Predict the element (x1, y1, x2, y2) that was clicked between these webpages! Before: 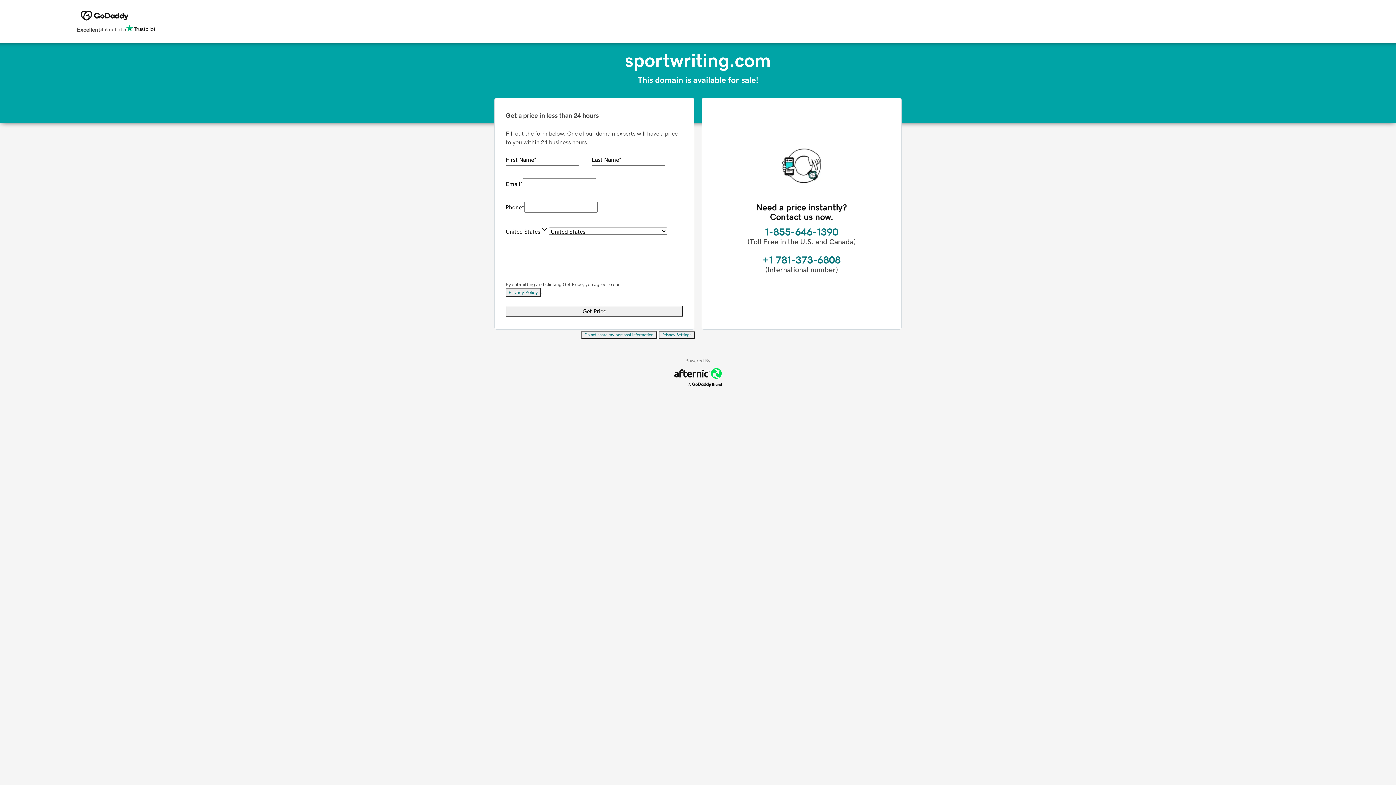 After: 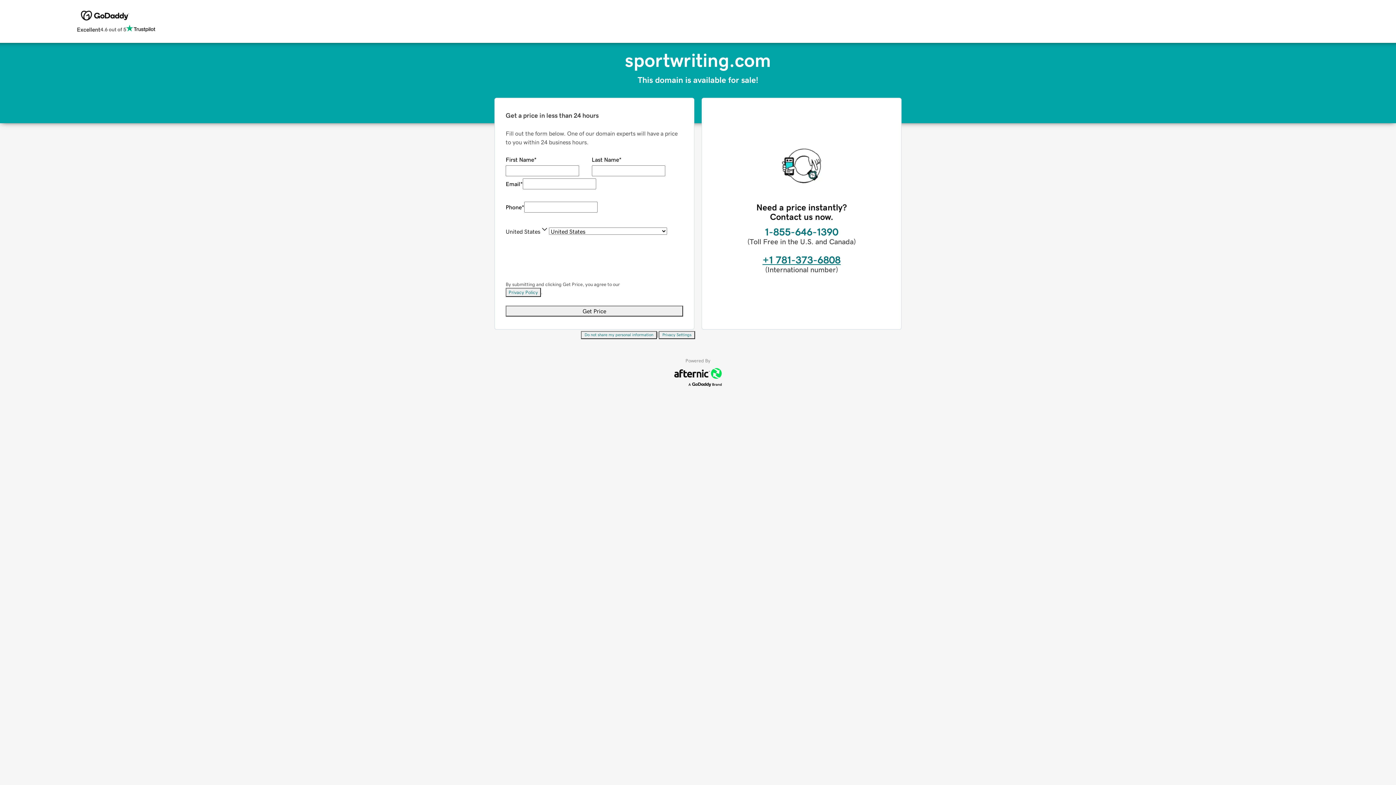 Action: label: +1 781-373-6808 bbox: (762, 254, 840, 265)